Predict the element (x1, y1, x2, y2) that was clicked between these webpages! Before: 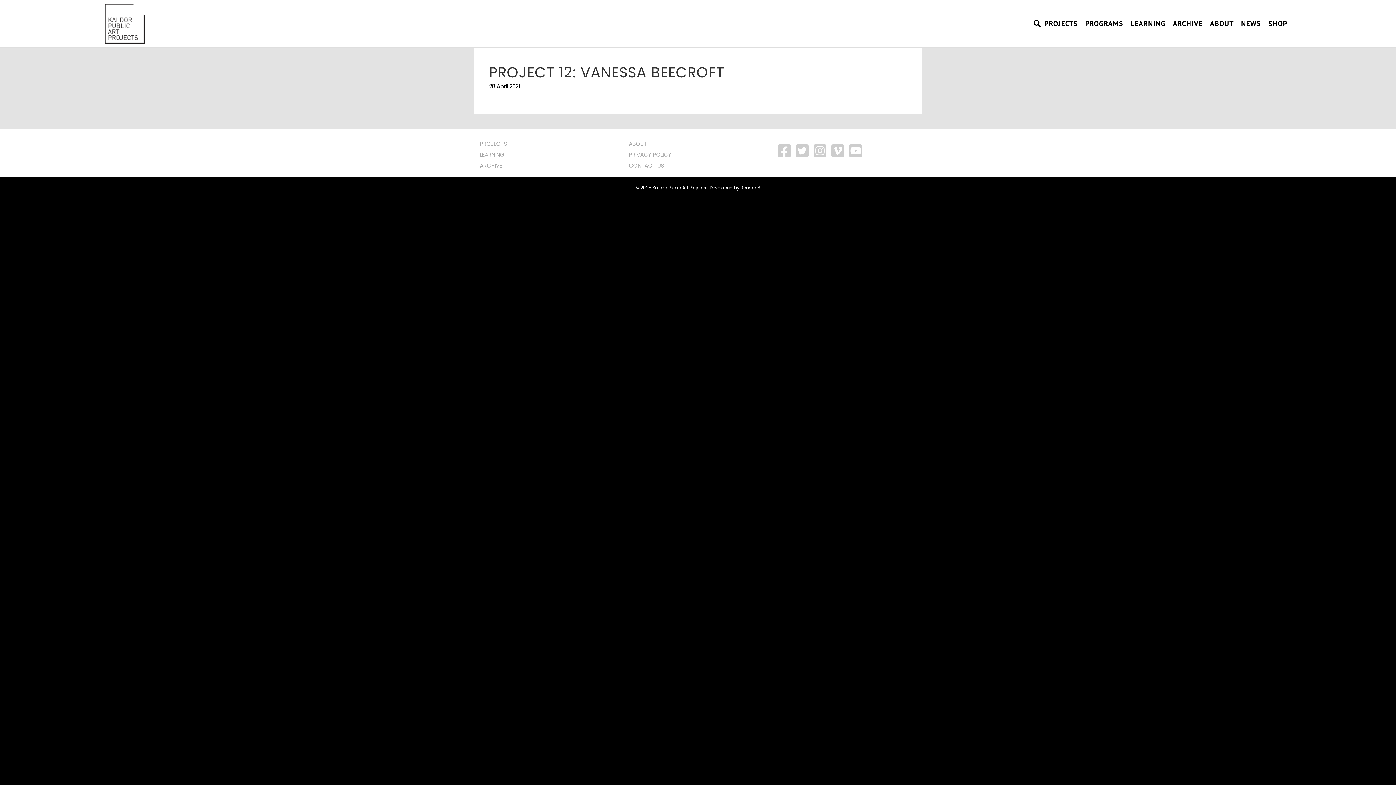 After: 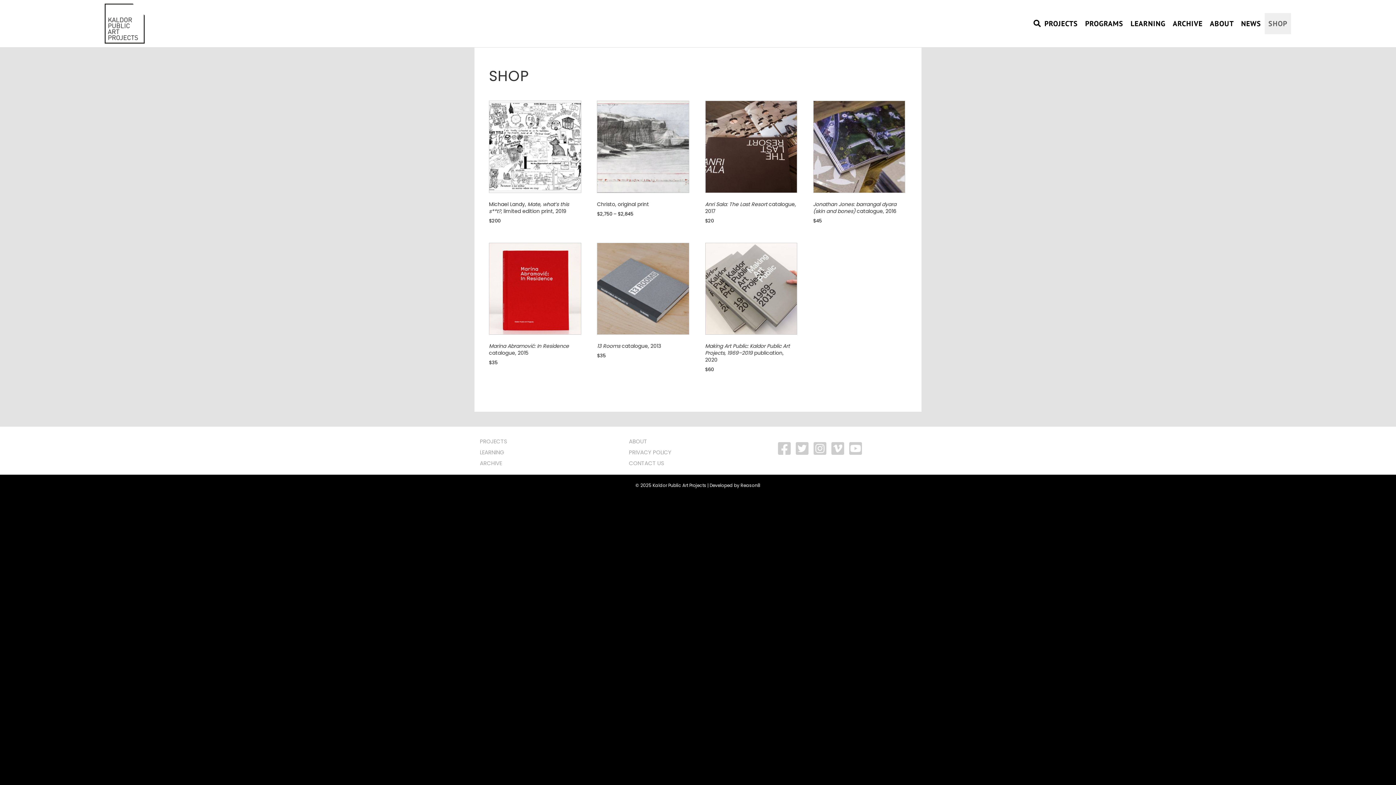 Action: label: SHOP bbox: (1265, 13, 1291, 34)